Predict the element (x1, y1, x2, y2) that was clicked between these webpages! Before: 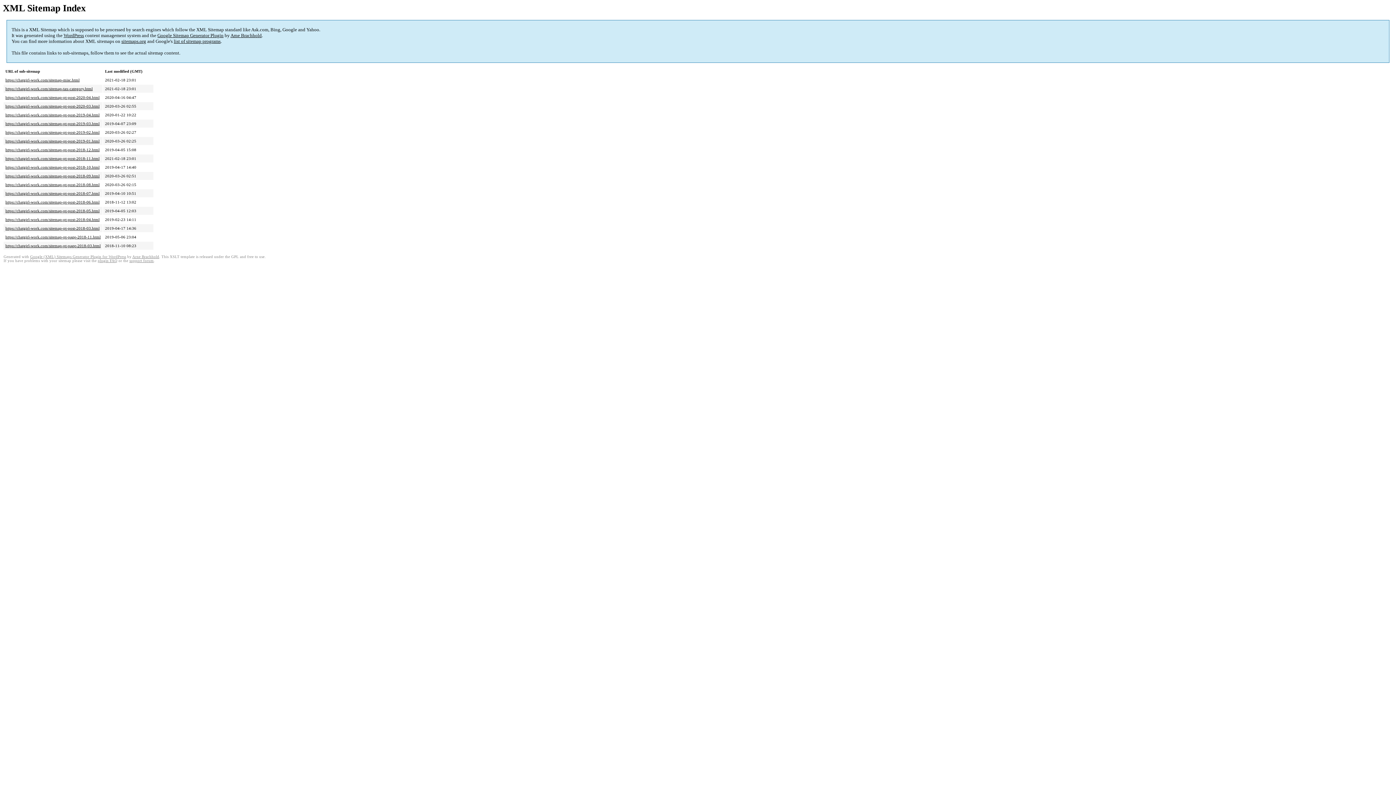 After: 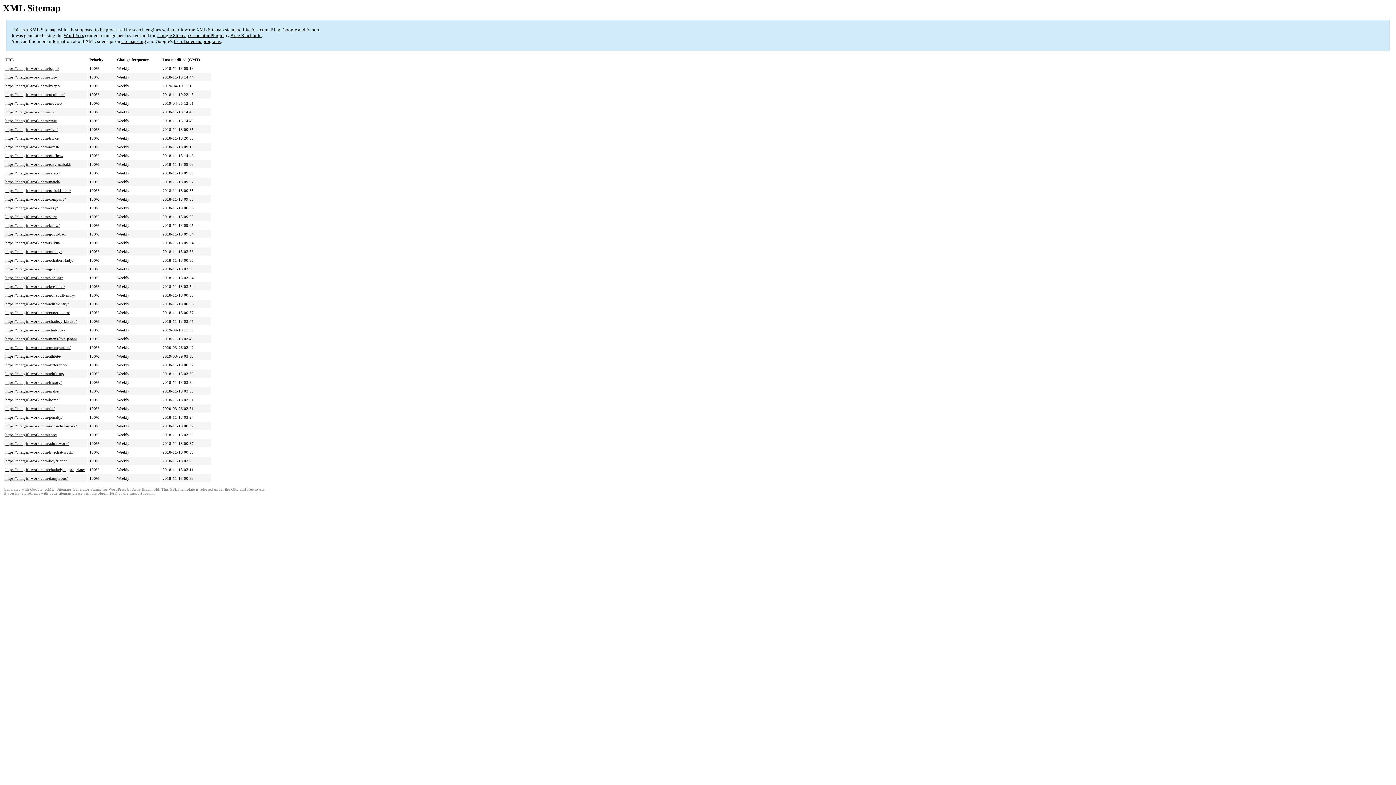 Action: bbox: (5, 173, 99, 178) label: https://chatgirl-work.com/sitemap-pt-post-2018-09.html